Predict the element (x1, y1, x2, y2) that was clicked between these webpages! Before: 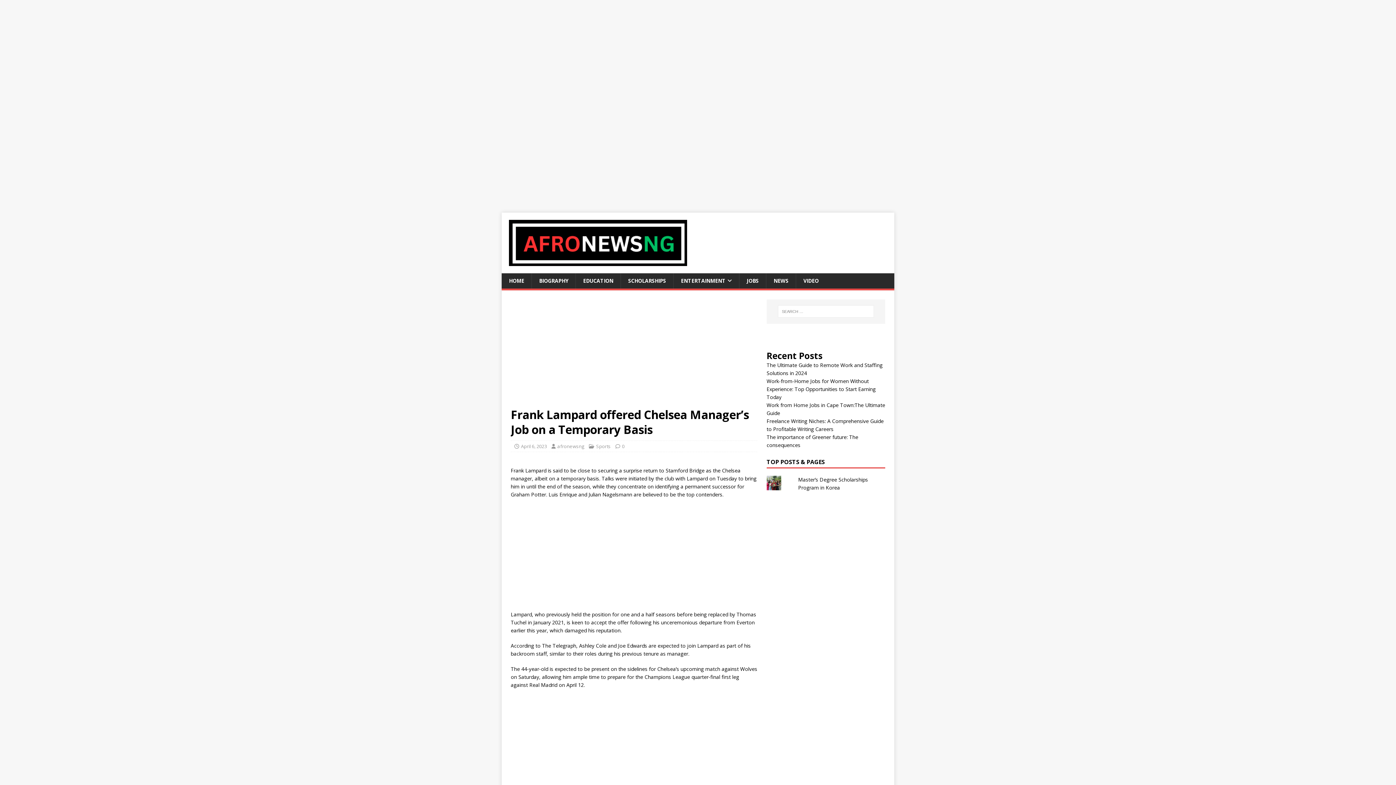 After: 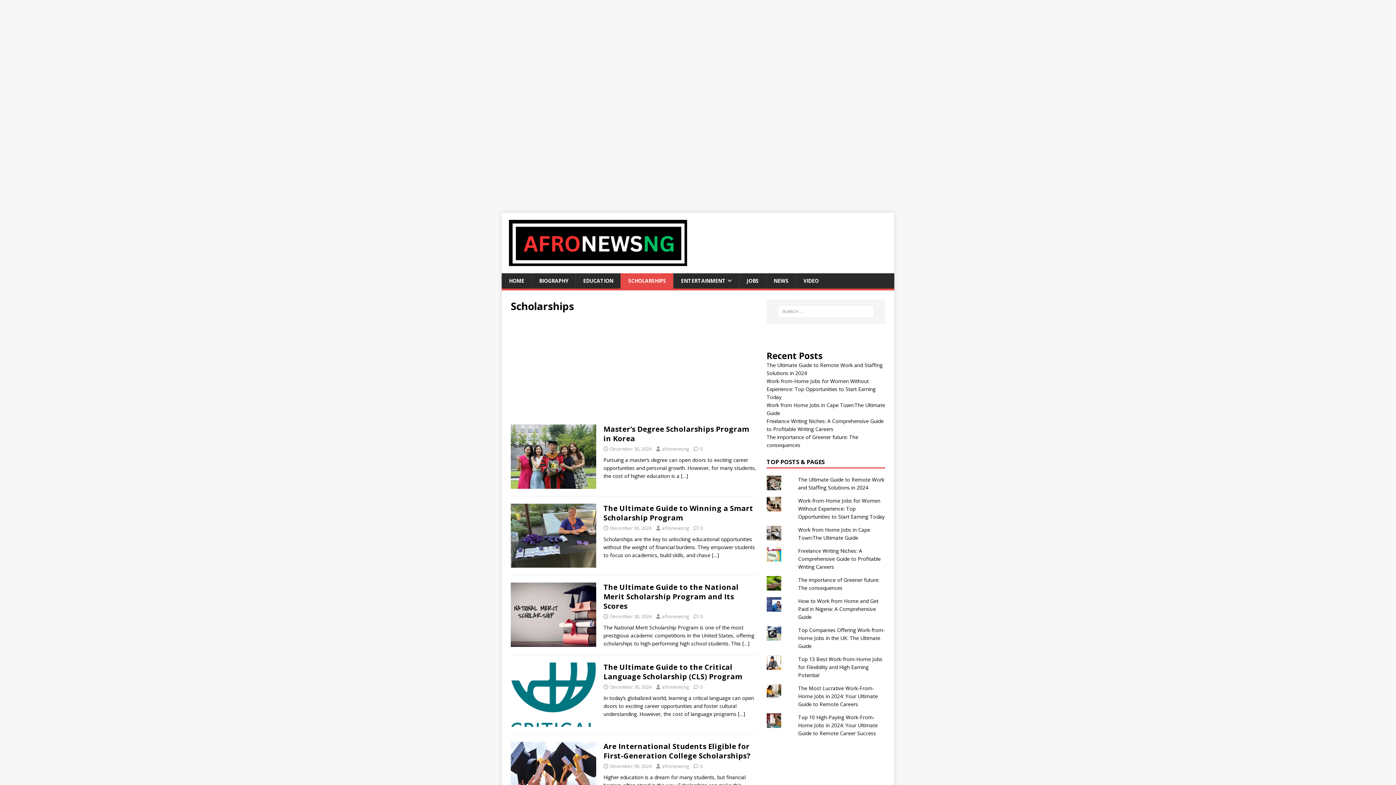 Action: label: SCHOLARSHIPS bbox: (620, 273, 673, 288)